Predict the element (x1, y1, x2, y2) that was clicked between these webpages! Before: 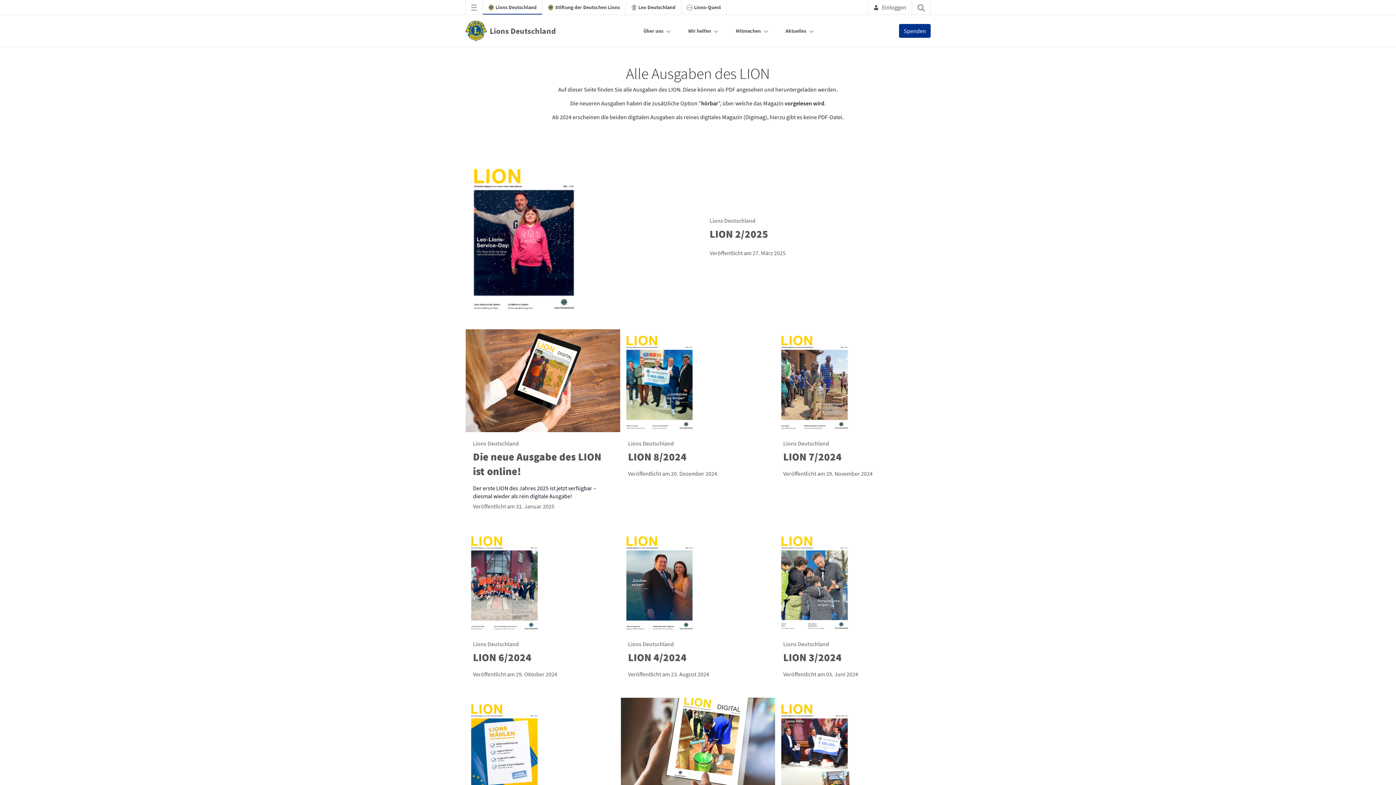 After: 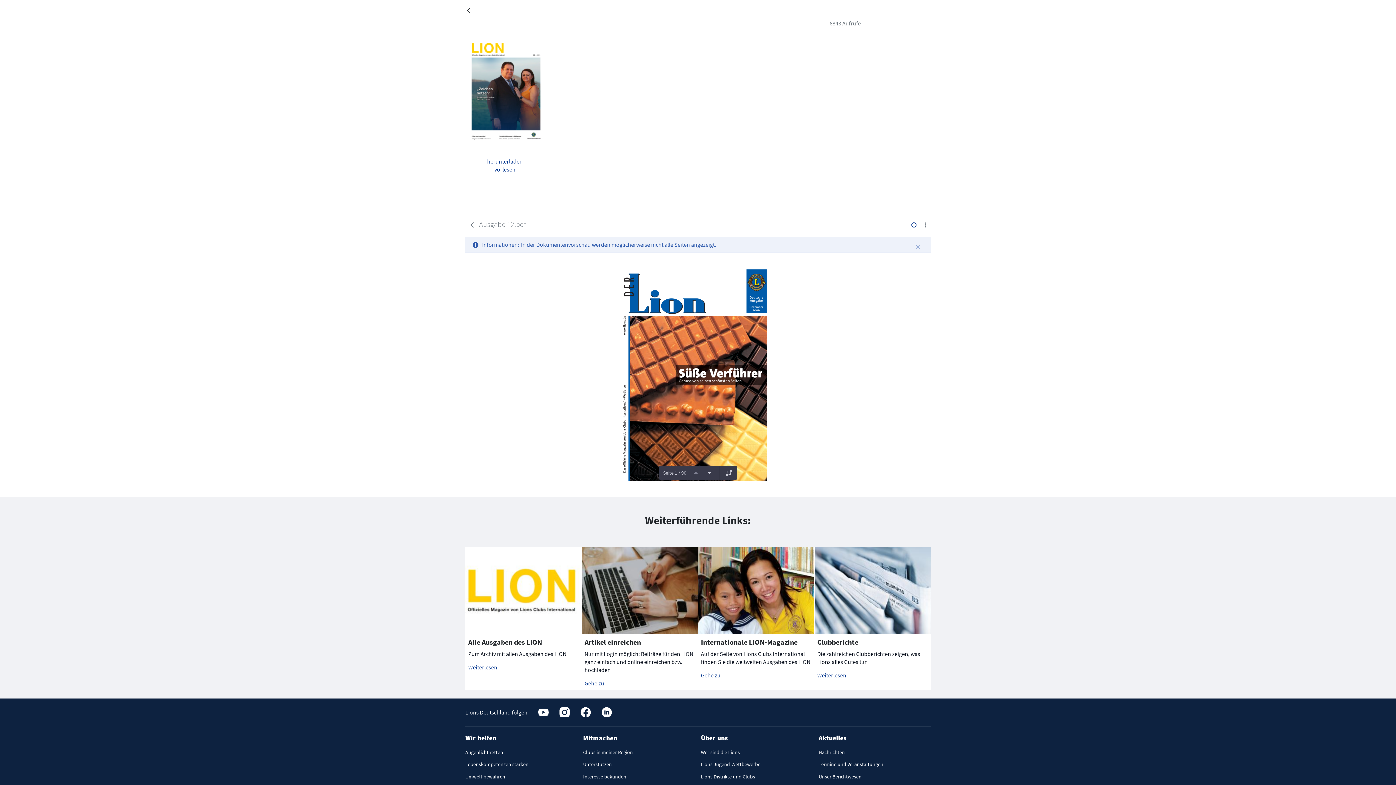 Action: bbox: (620, 529, 775, 686) label: Lions Deutschland

LION 4/2024

Veröffentlicht am 23. August 2024